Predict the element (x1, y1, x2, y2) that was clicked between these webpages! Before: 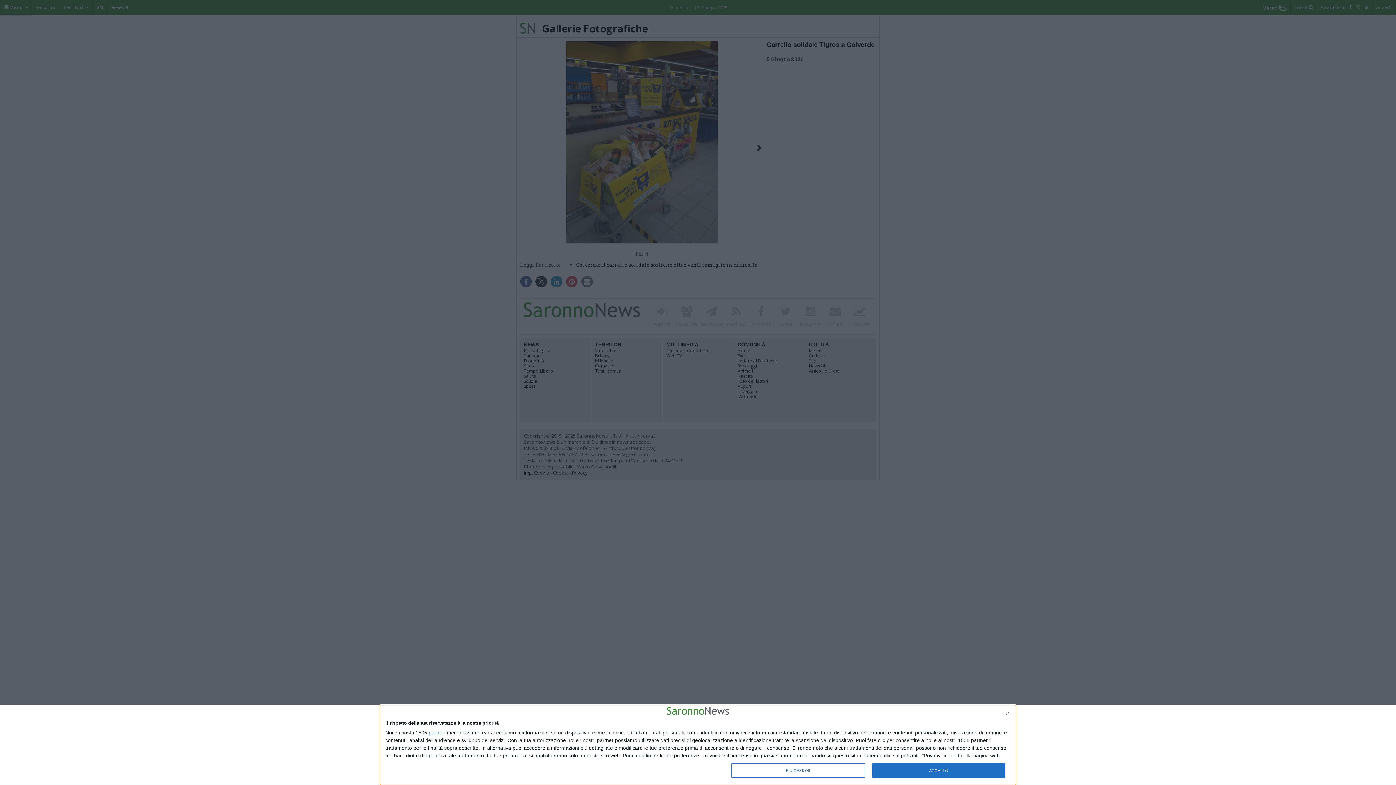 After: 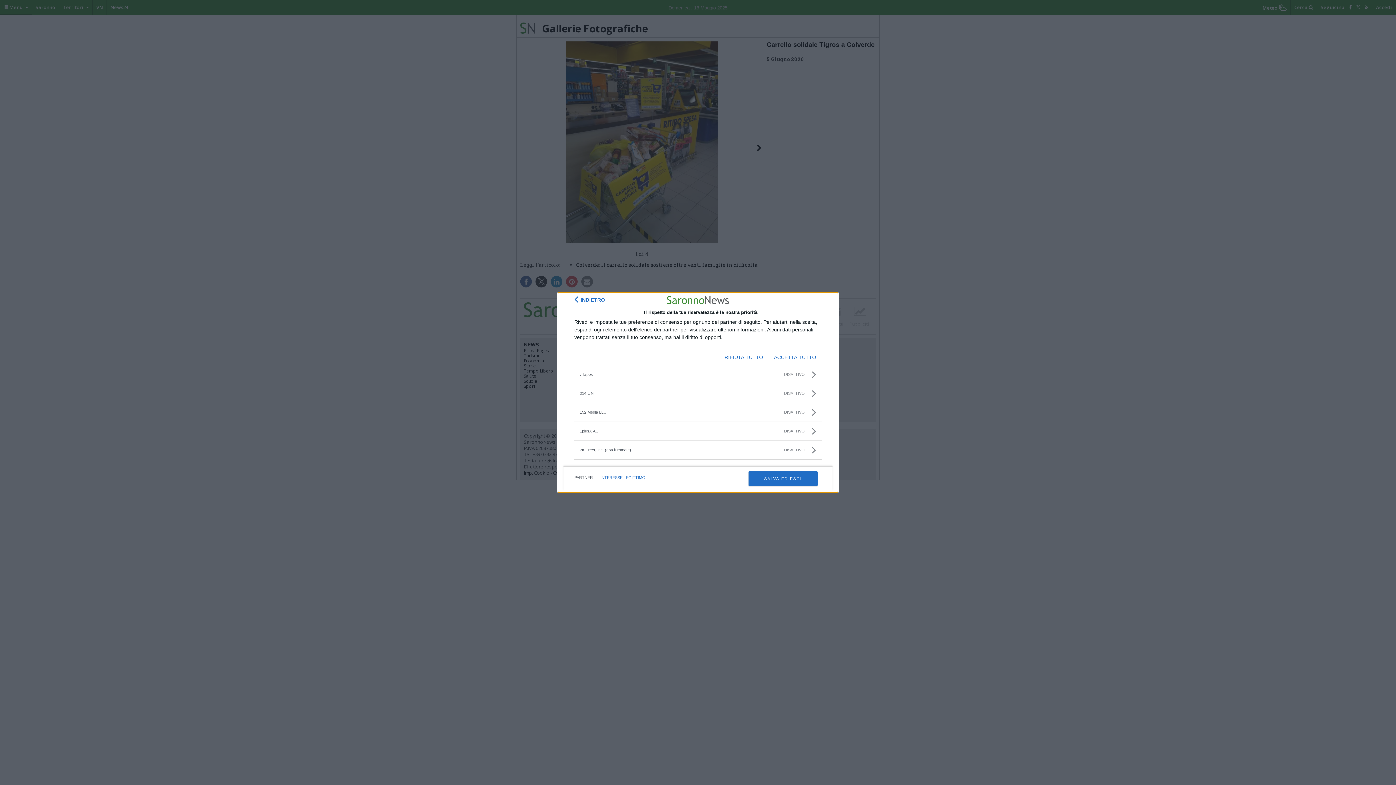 Action: label: partner bbox: (428, 730, 445, 735)